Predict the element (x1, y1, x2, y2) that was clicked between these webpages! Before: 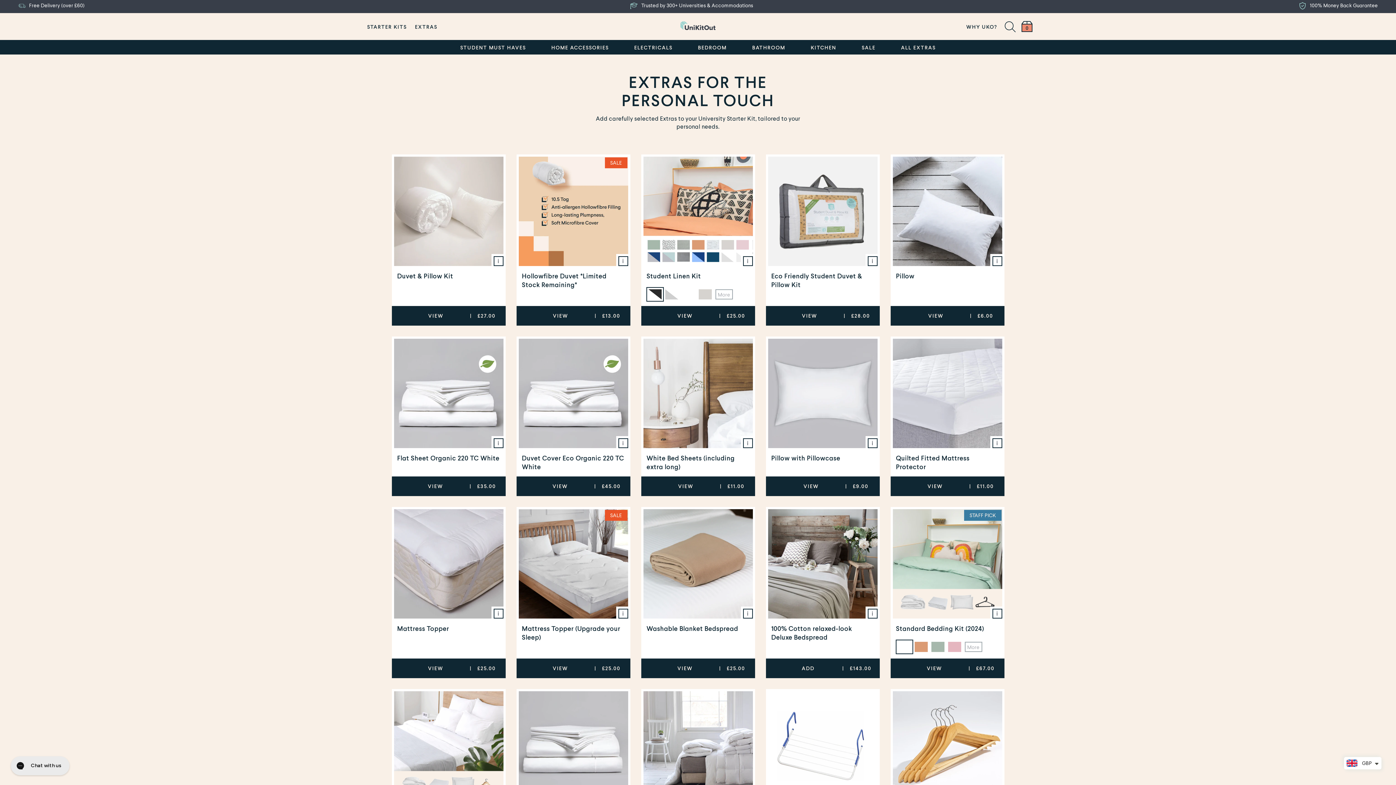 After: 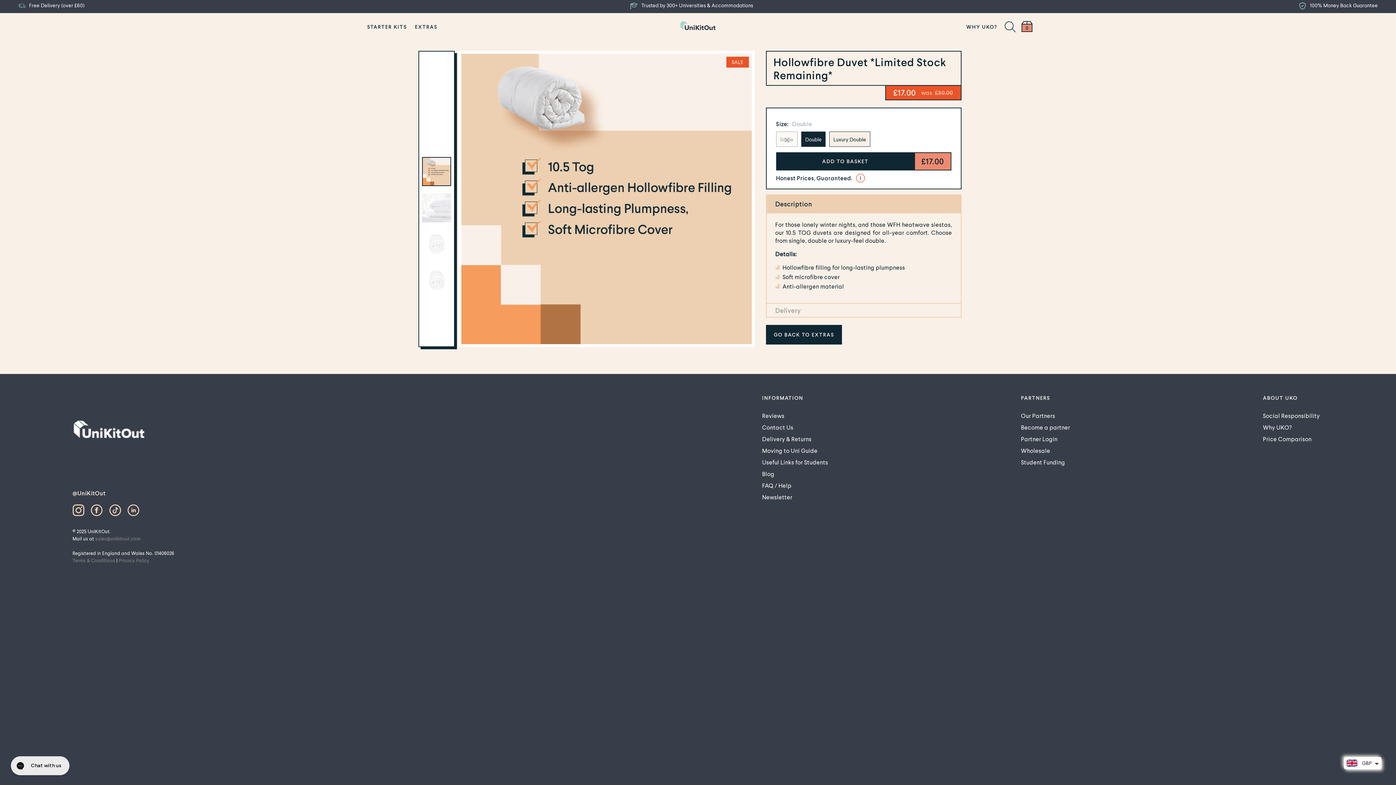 Action: bbox: (516, 306, 630, 325) label: VIEW
|
£13.00